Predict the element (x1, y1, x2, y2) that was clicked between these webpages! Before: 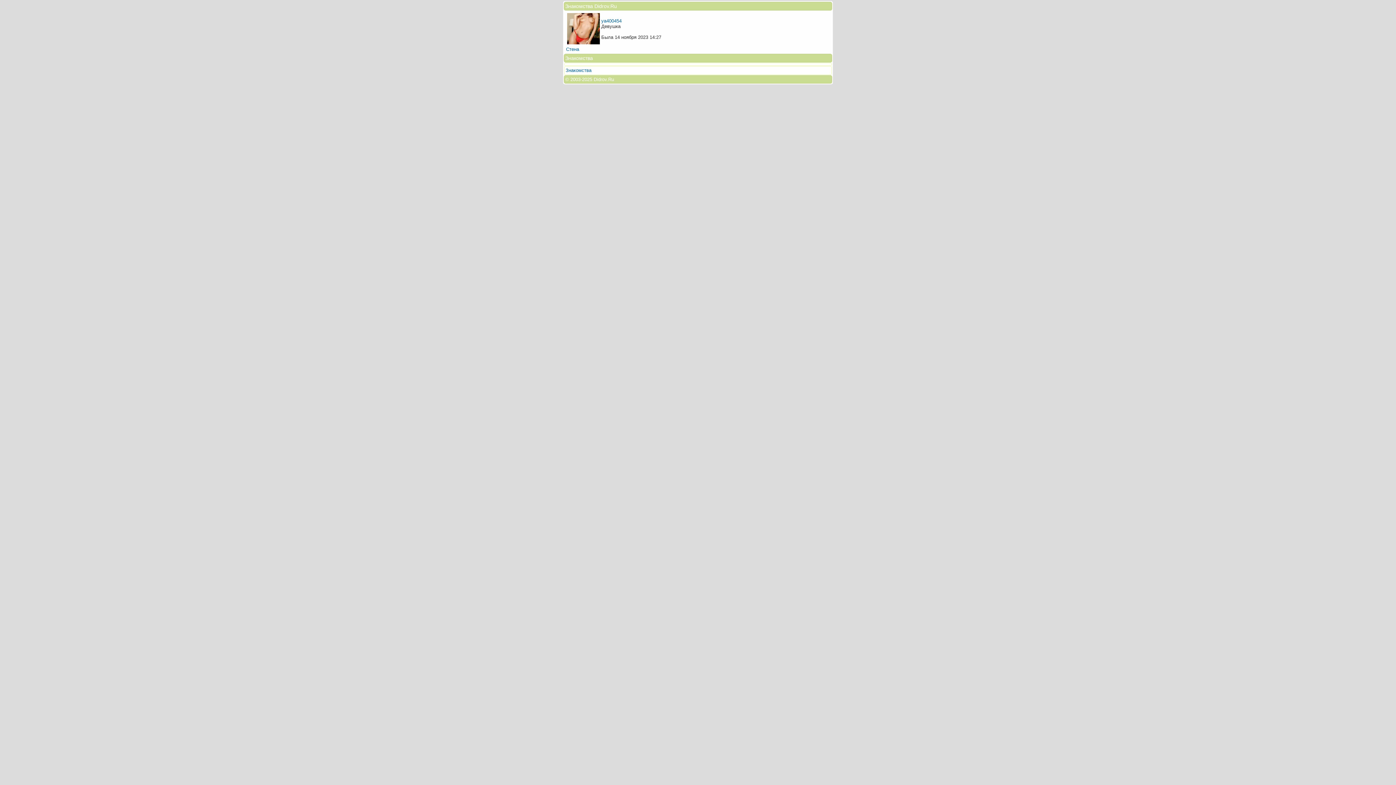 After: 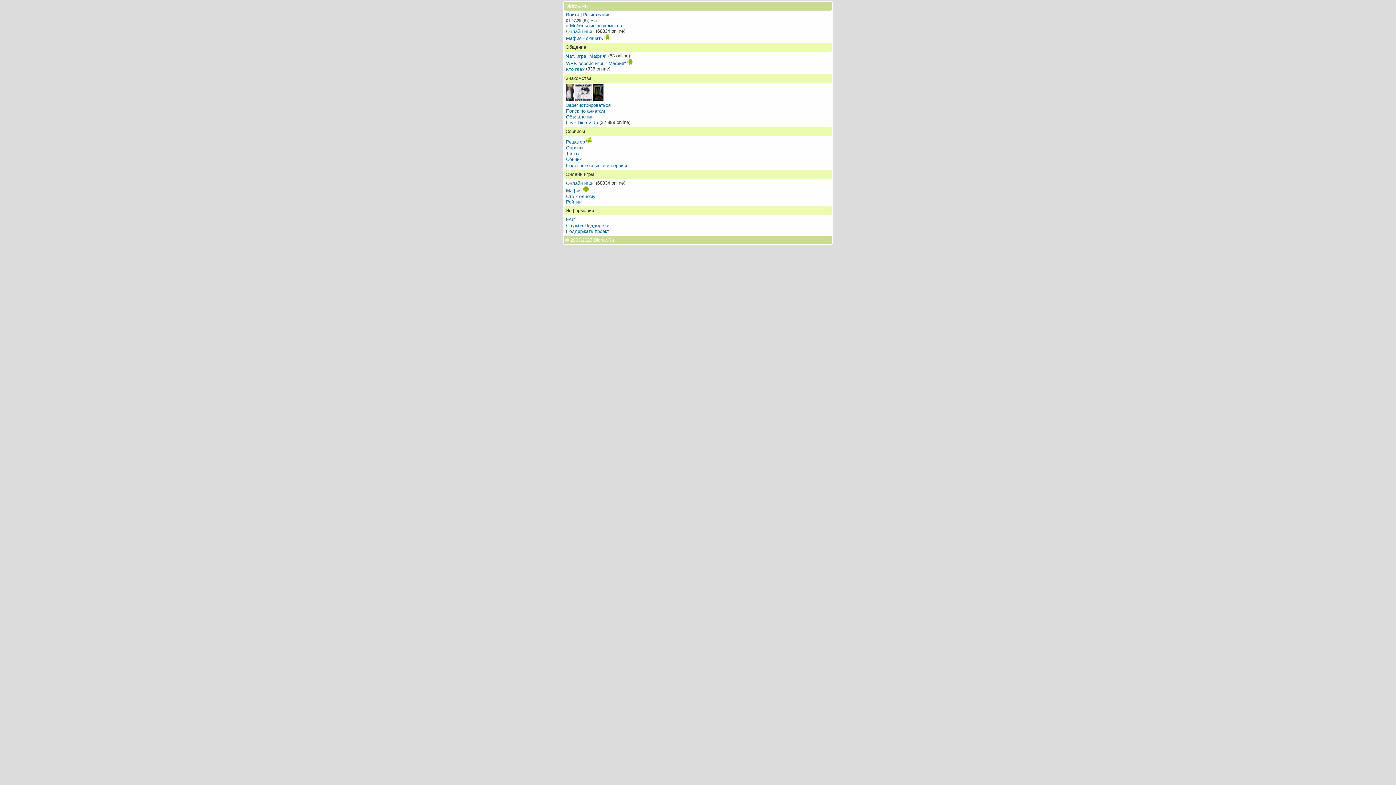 Action: label: 2025 Didrov.Ru bbox: (582, 76, 614, 82)